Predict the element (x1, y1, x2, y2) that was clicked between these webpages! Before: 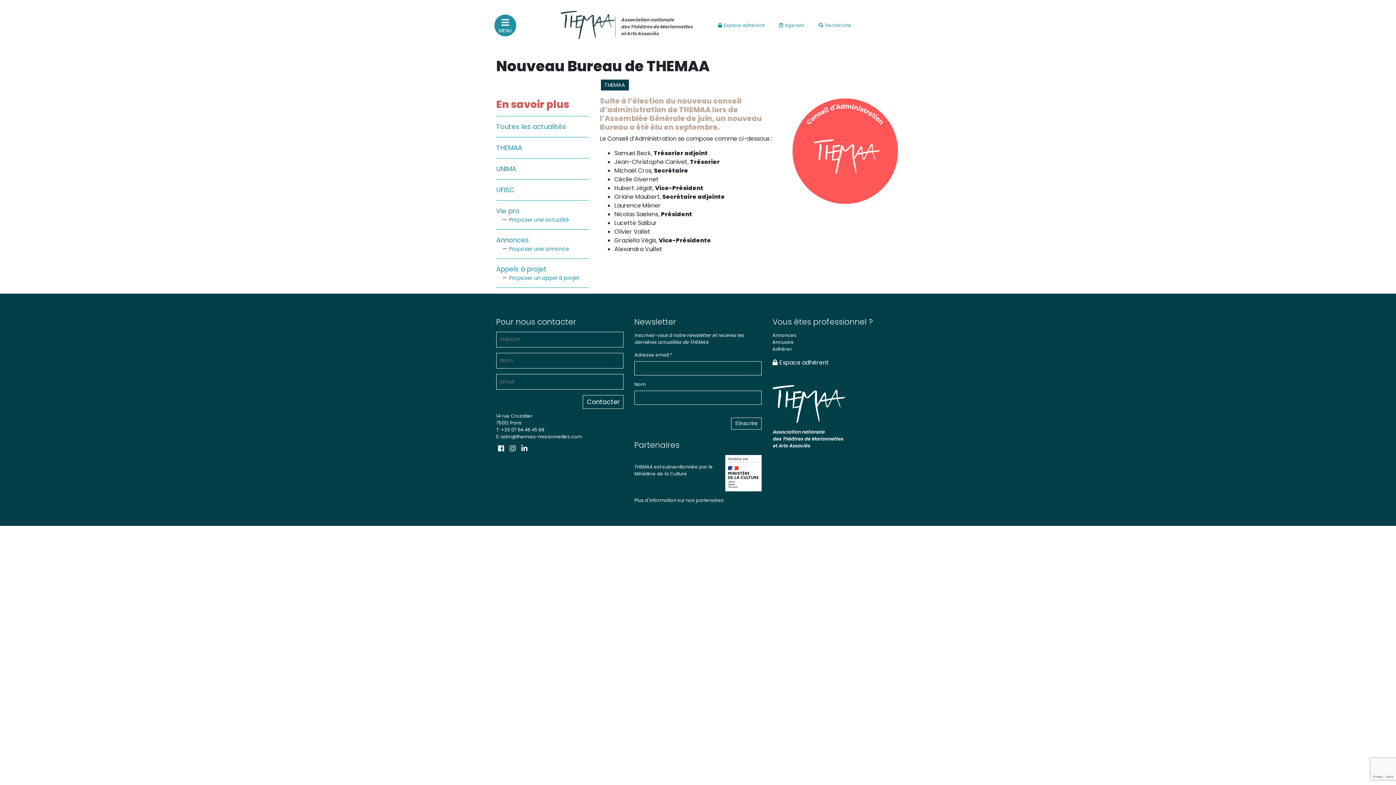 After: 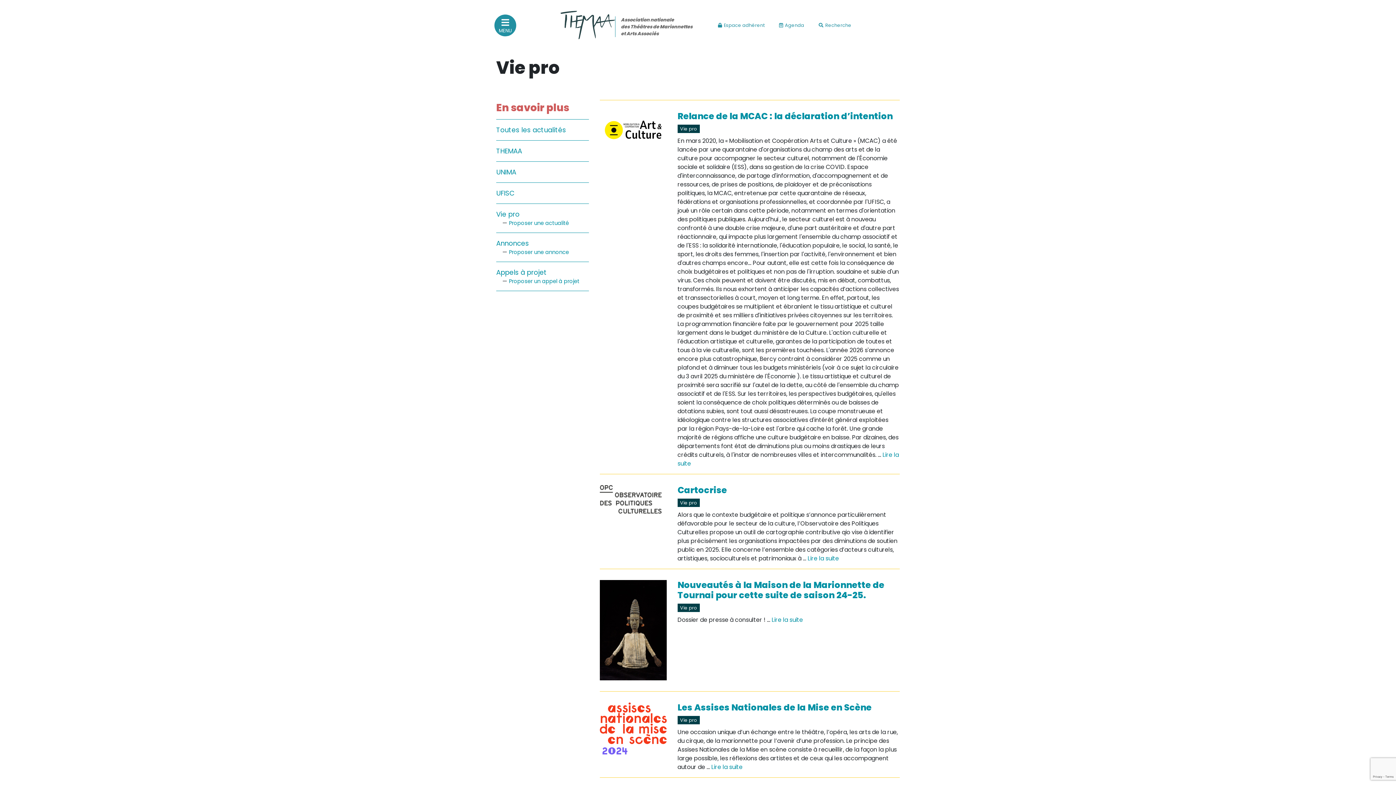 Action: bbox: (496, 206, 519, 215) label: Vie pro